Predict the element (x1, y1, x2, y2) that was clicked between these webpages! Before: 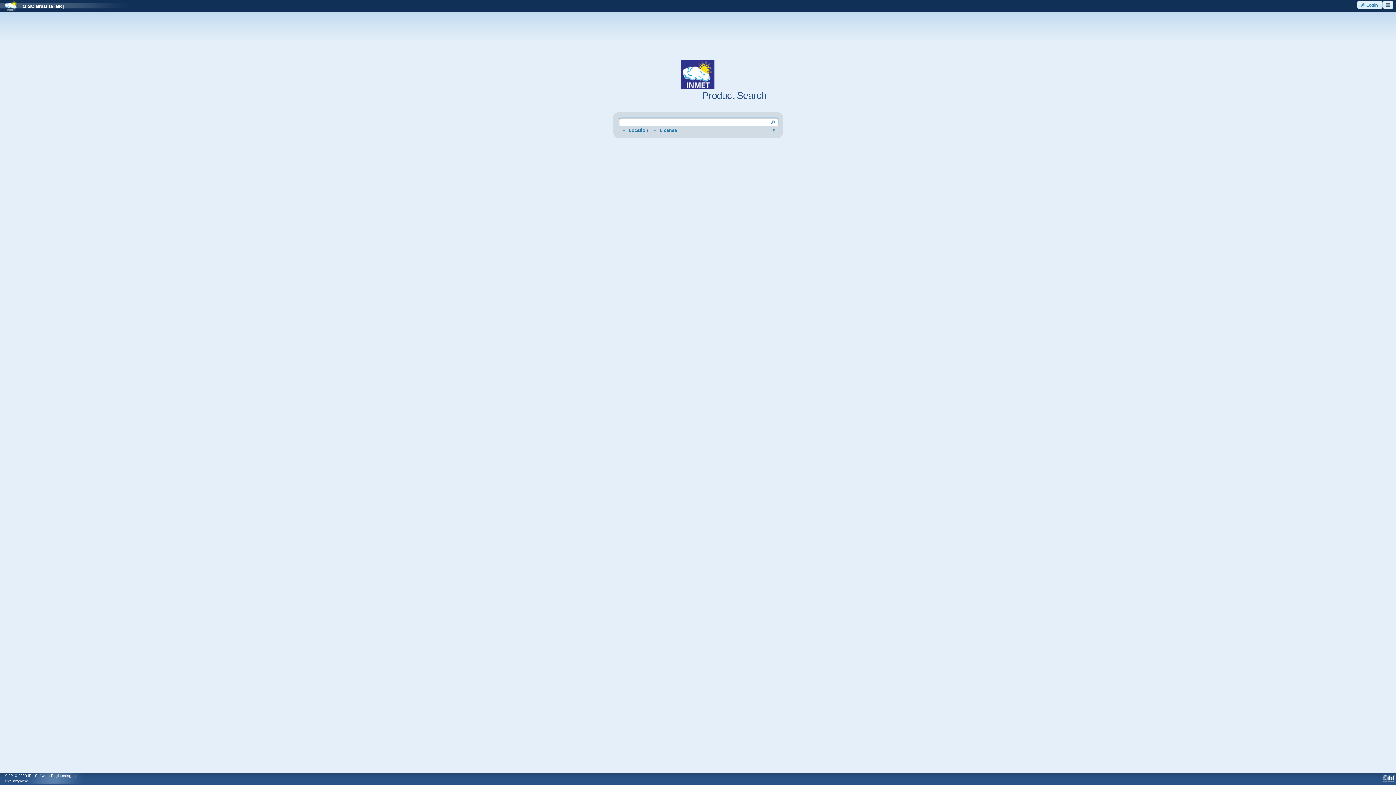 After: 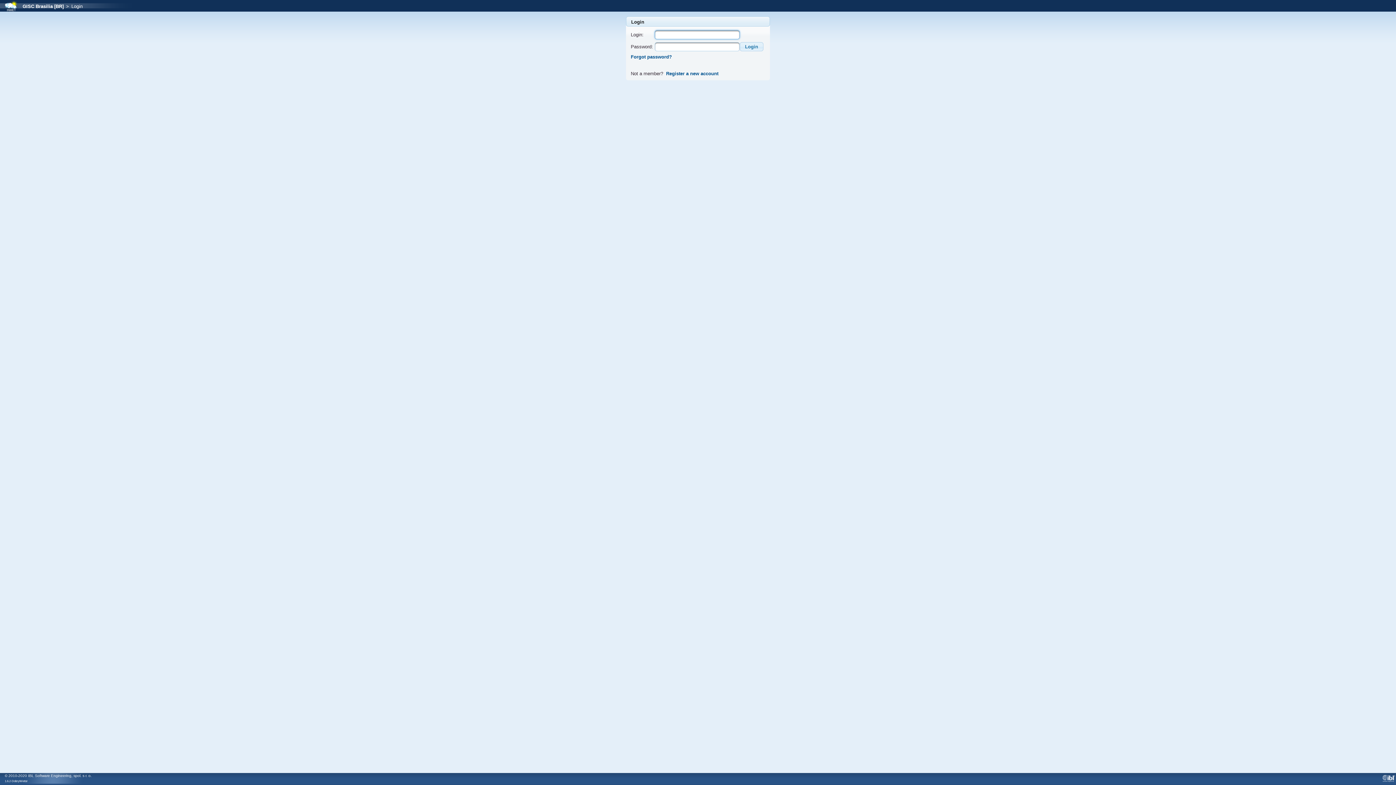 Action: bbox: (1357, 0, 1382, 9) label: Login